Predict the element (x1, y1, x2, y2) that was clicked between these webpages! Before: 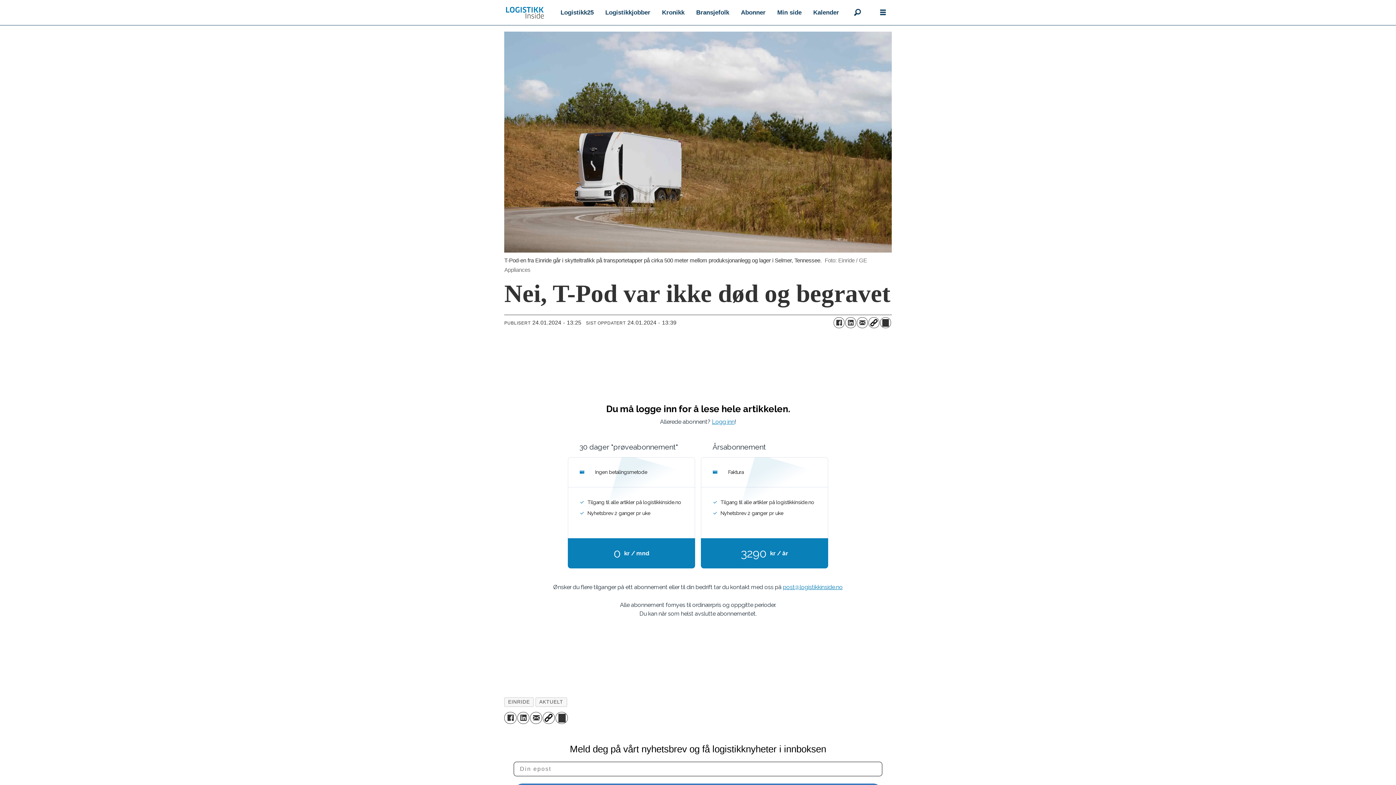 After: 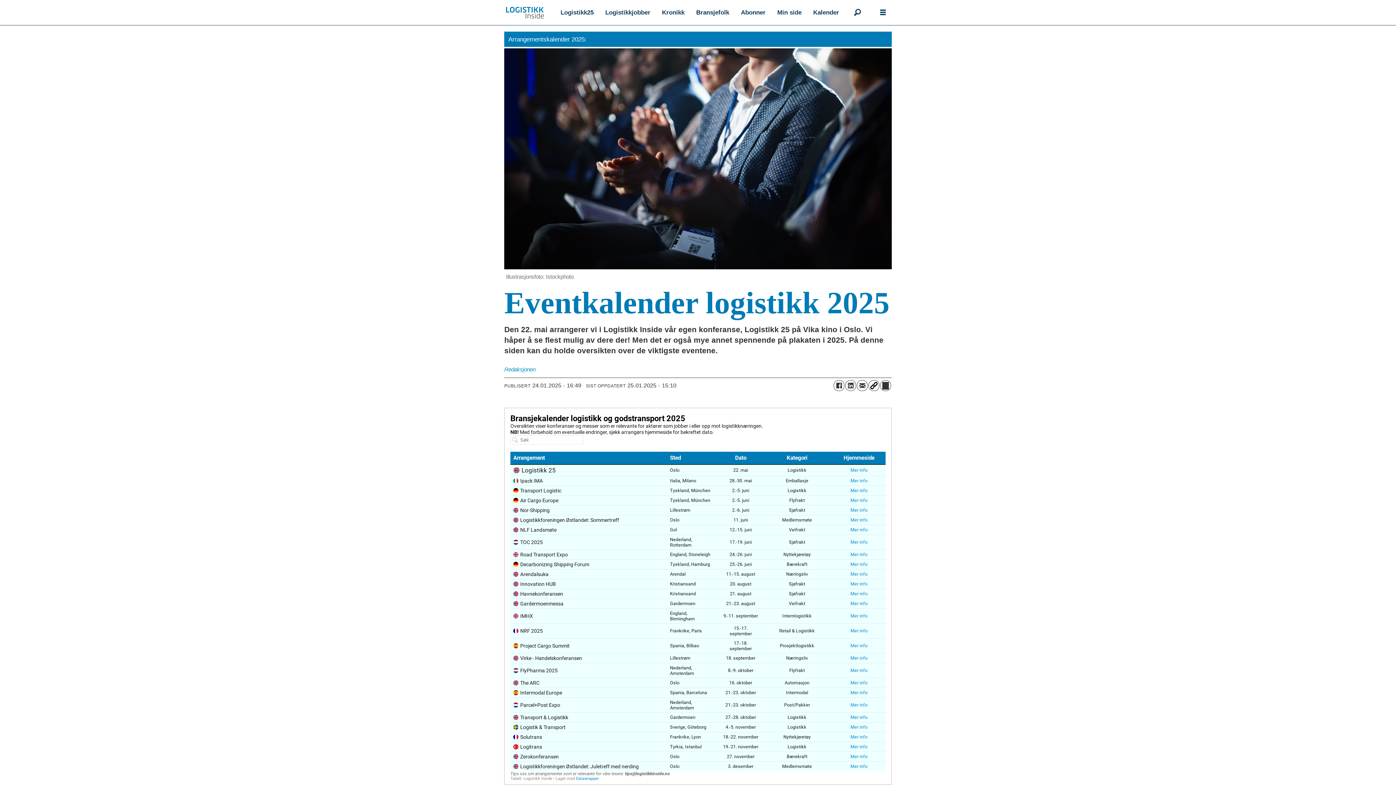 Action: bbox: (807, 4, 845, 20) label: Kalender